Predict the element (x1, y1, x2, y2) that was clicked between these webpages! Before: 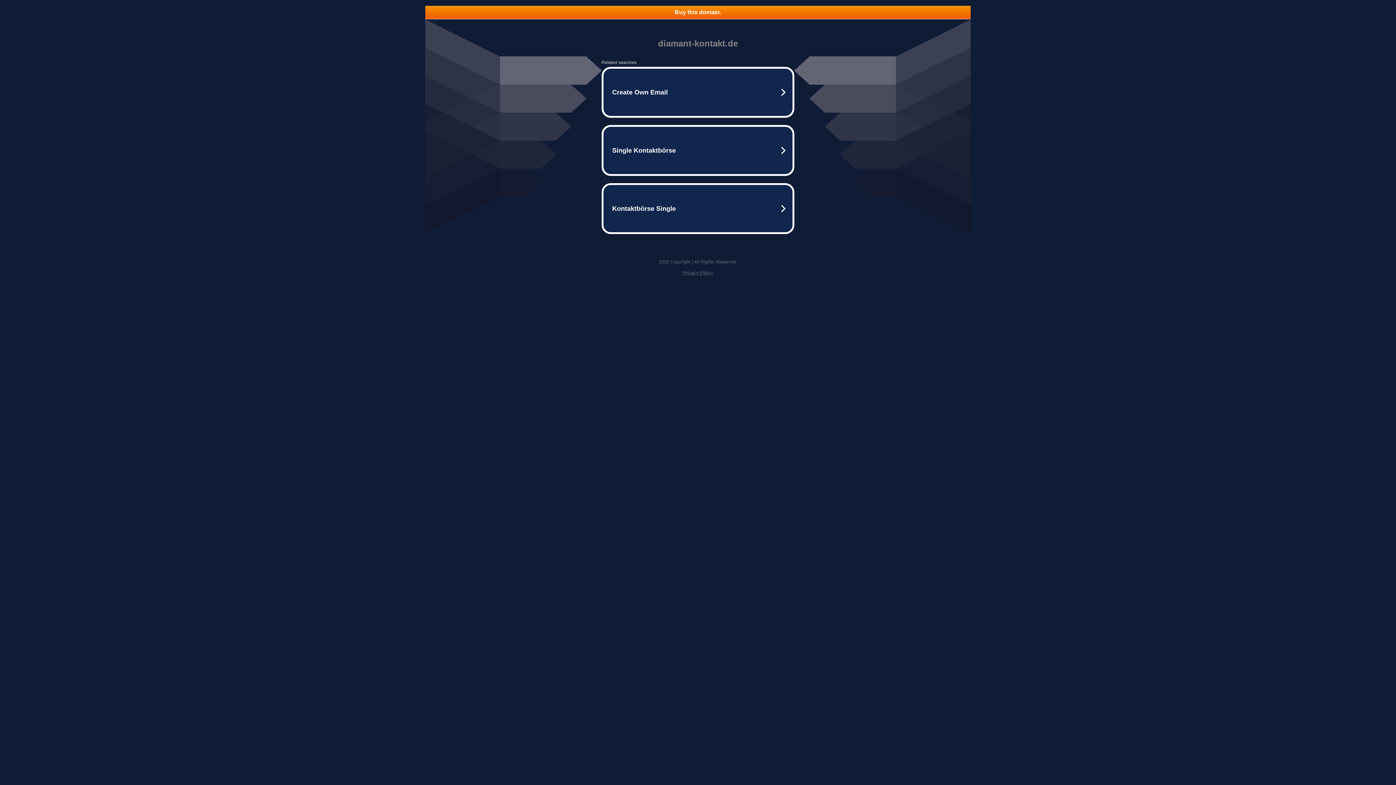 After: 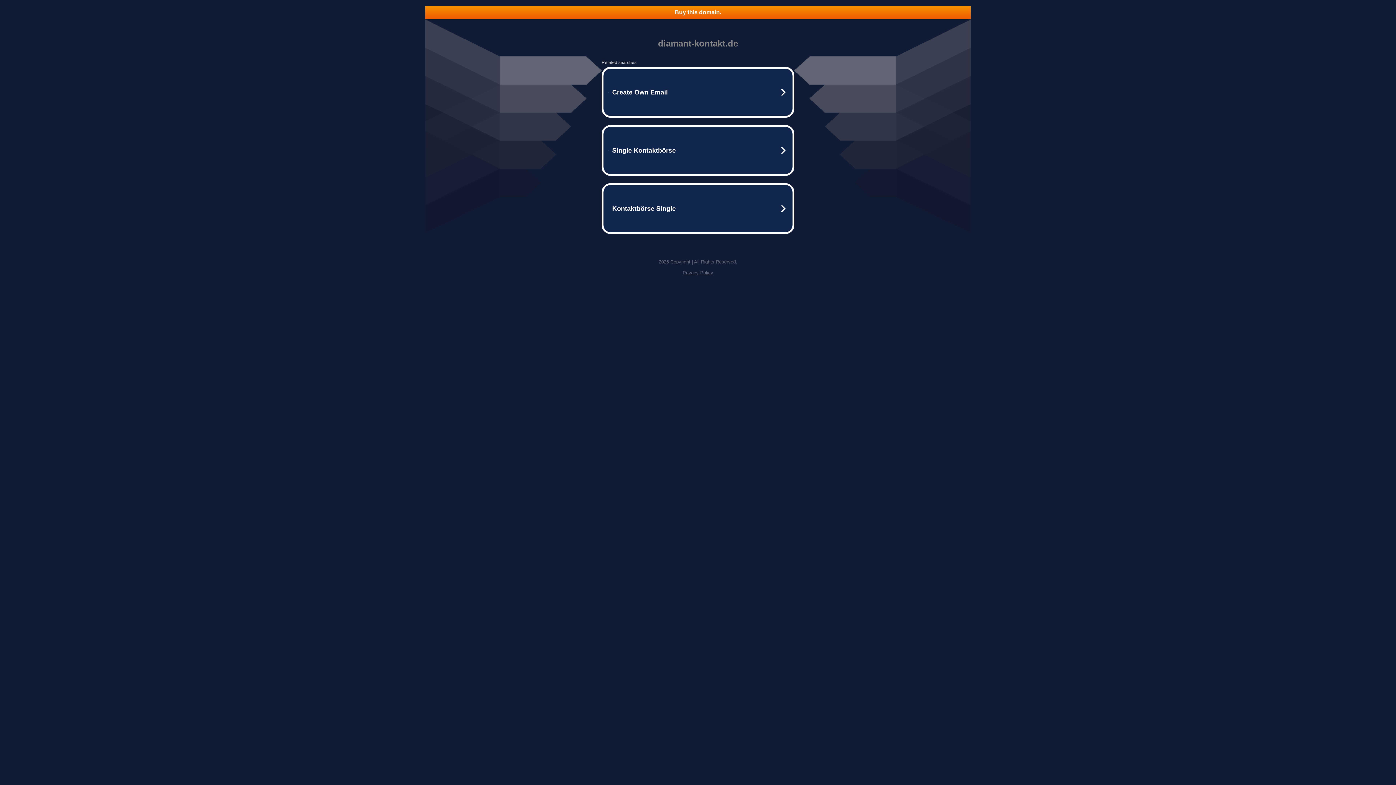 Action: bbox: (682, 270, 713, 275) label: Privacy Policy